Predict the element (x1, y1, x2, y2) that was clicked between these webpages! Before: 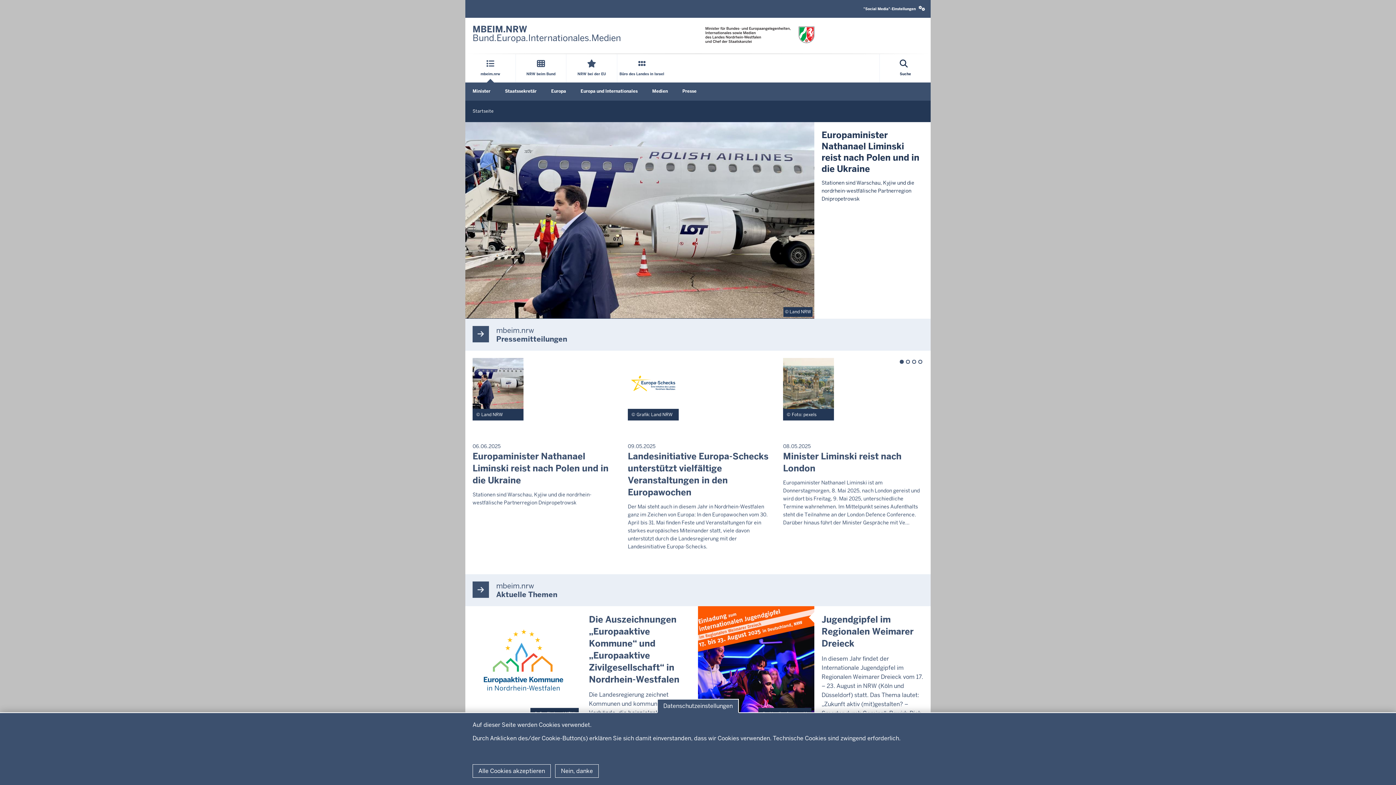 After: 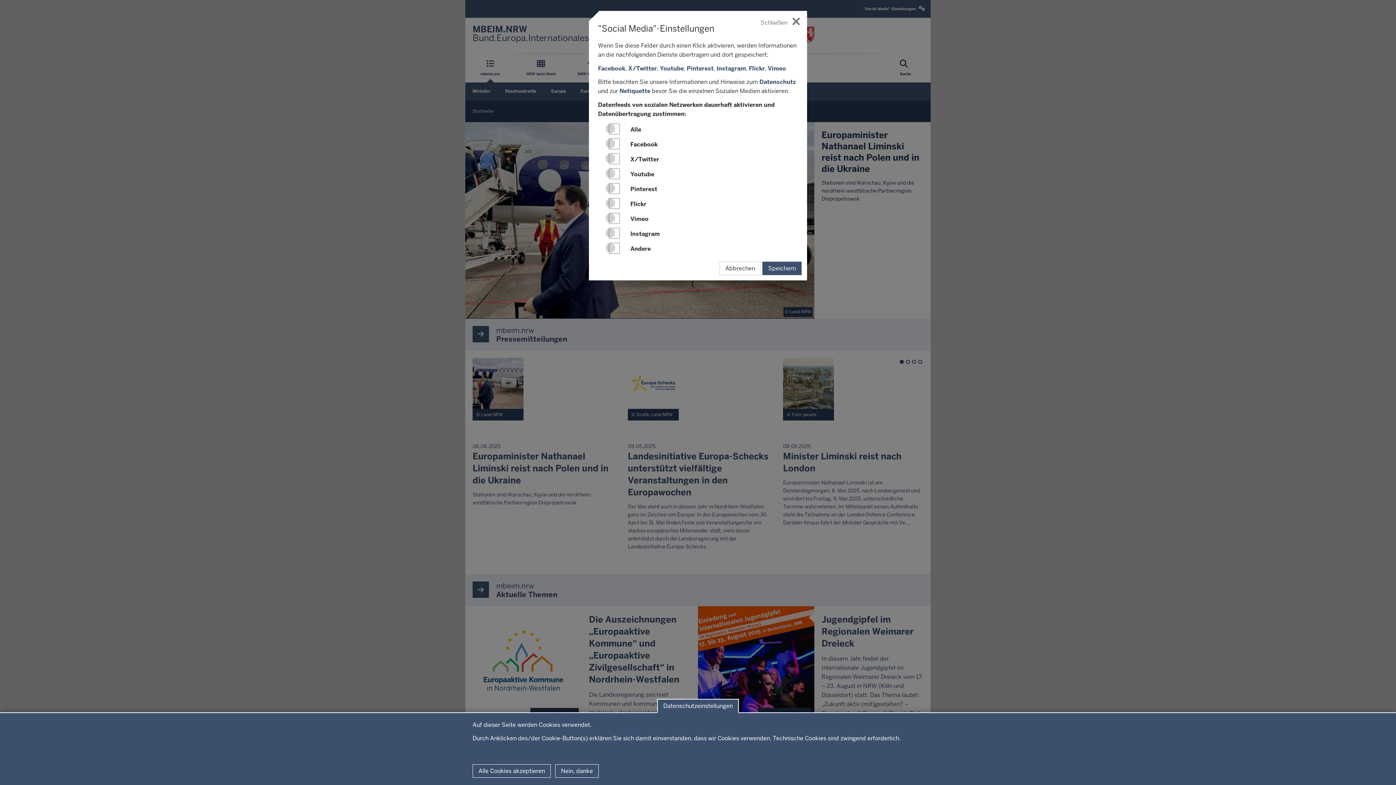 Action: label: "Social Media"-Einstellungen  bbox: (858, 0, 930, 17)